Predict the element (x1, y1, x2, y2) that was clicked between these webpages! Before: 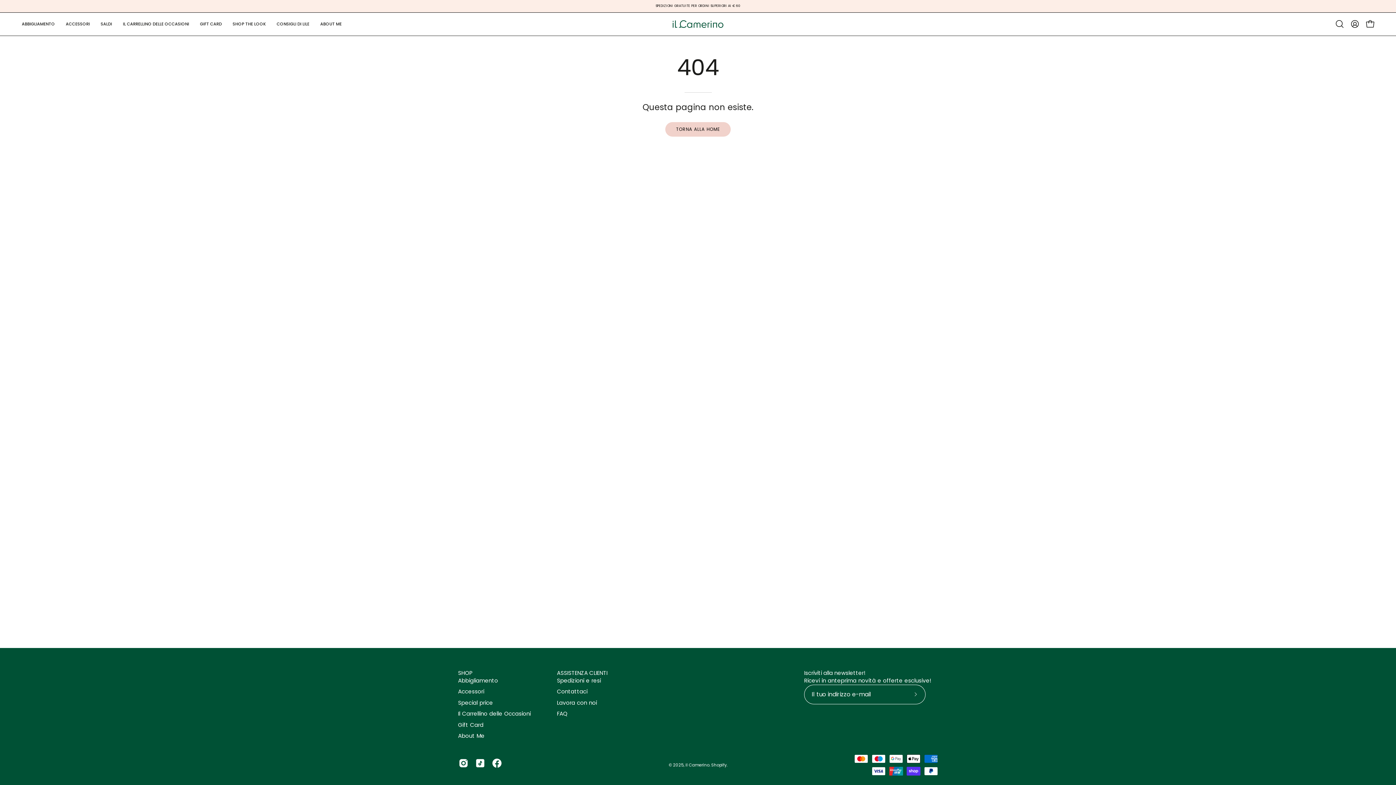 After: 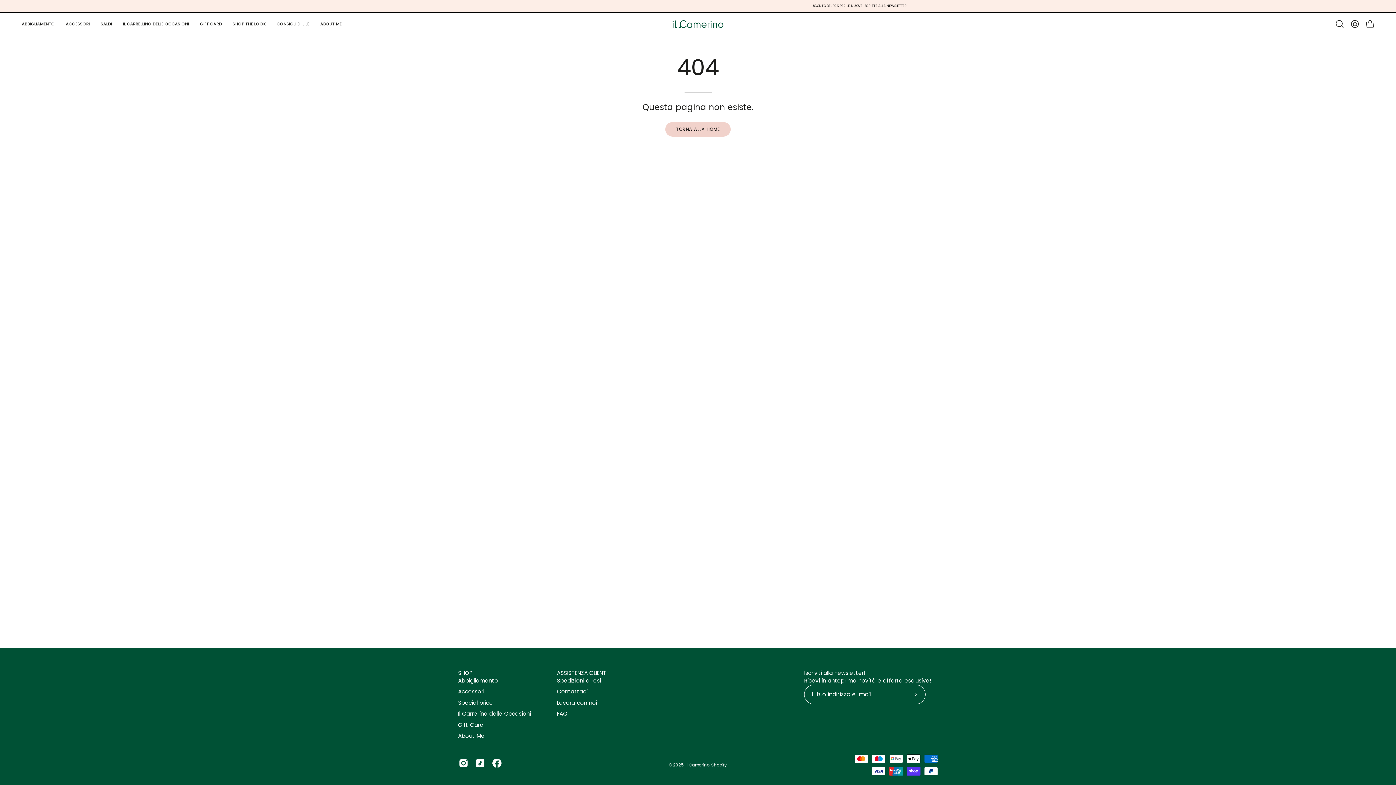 Action: label: SHOP bbox: (458, 670, 472, 676)